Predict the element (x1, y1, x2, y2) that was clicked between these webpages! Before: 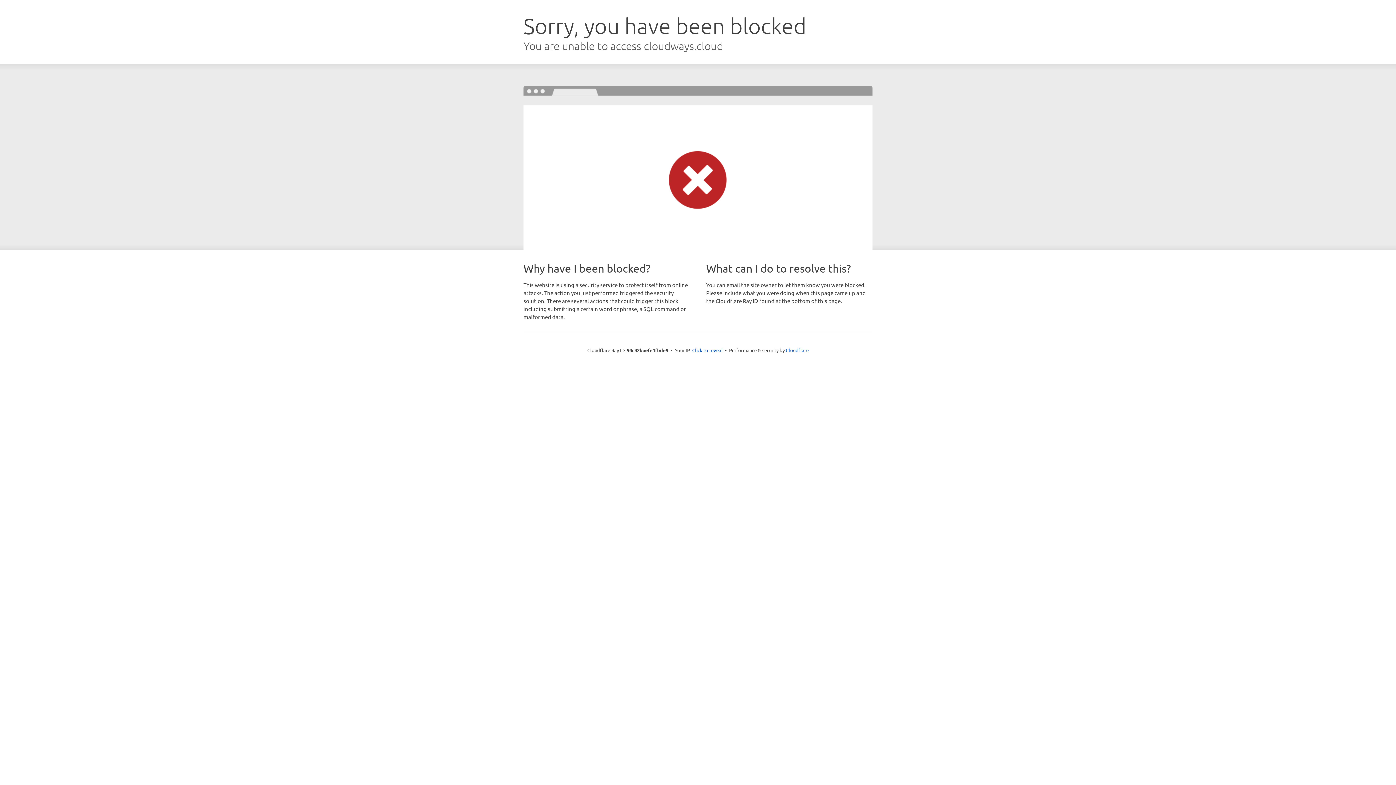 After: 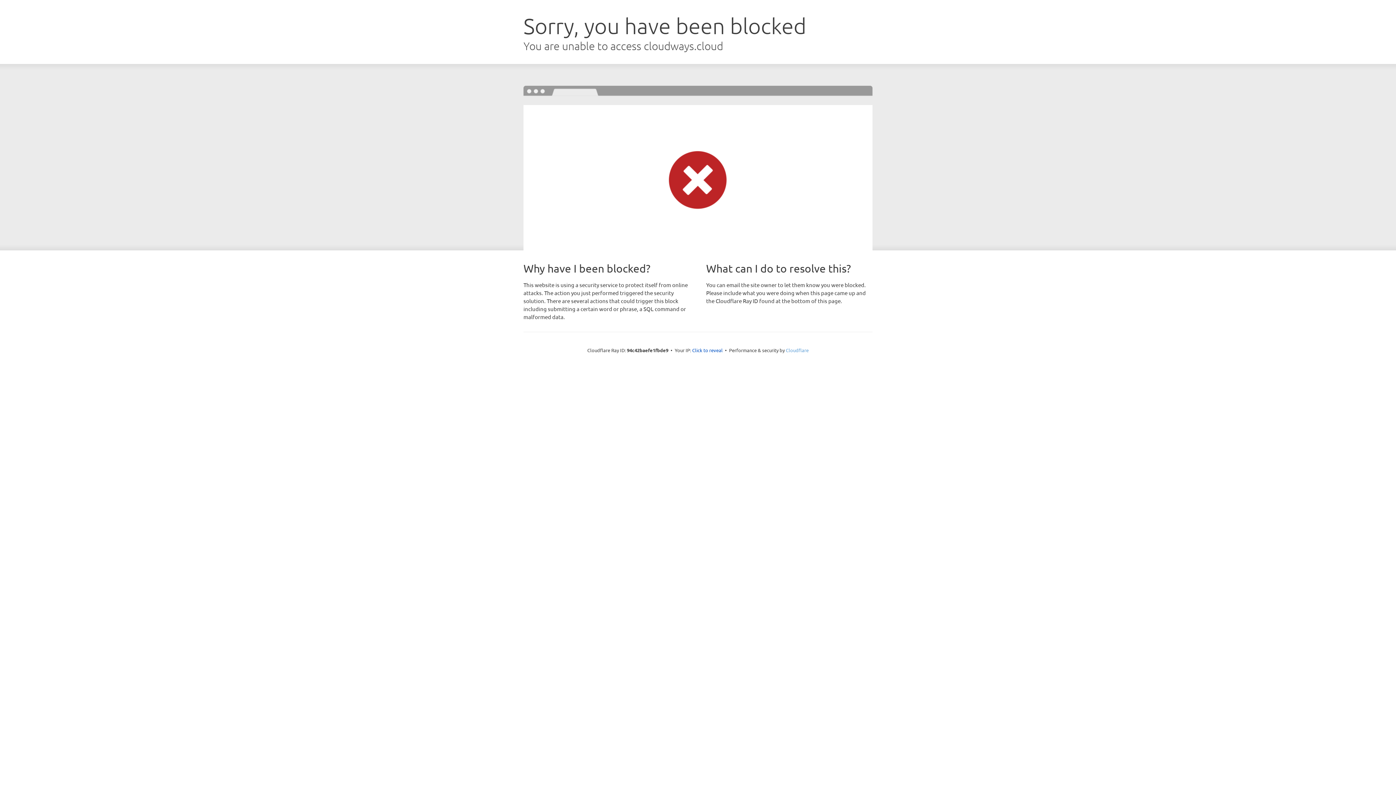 Action: bbox: (786, 347, 808, 353) label: Cloudflare